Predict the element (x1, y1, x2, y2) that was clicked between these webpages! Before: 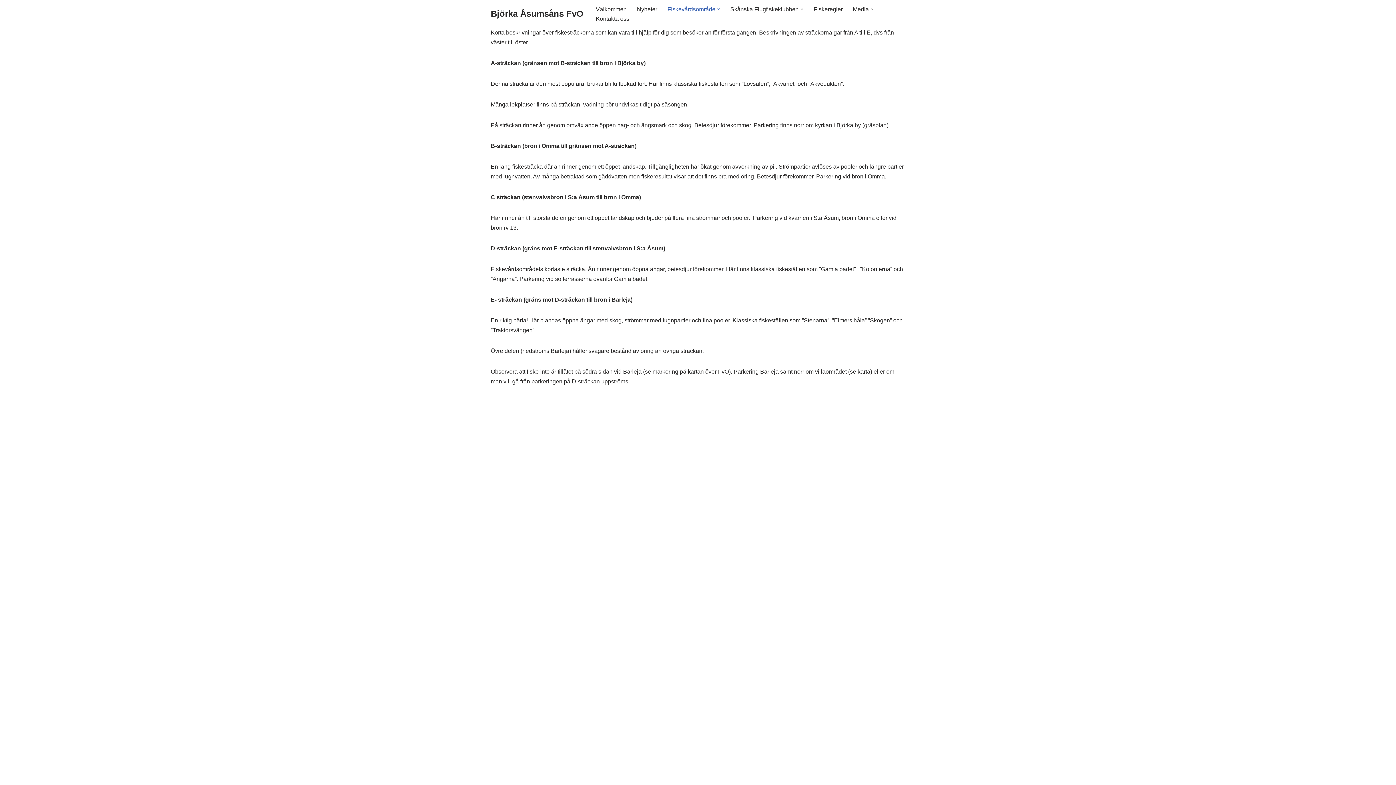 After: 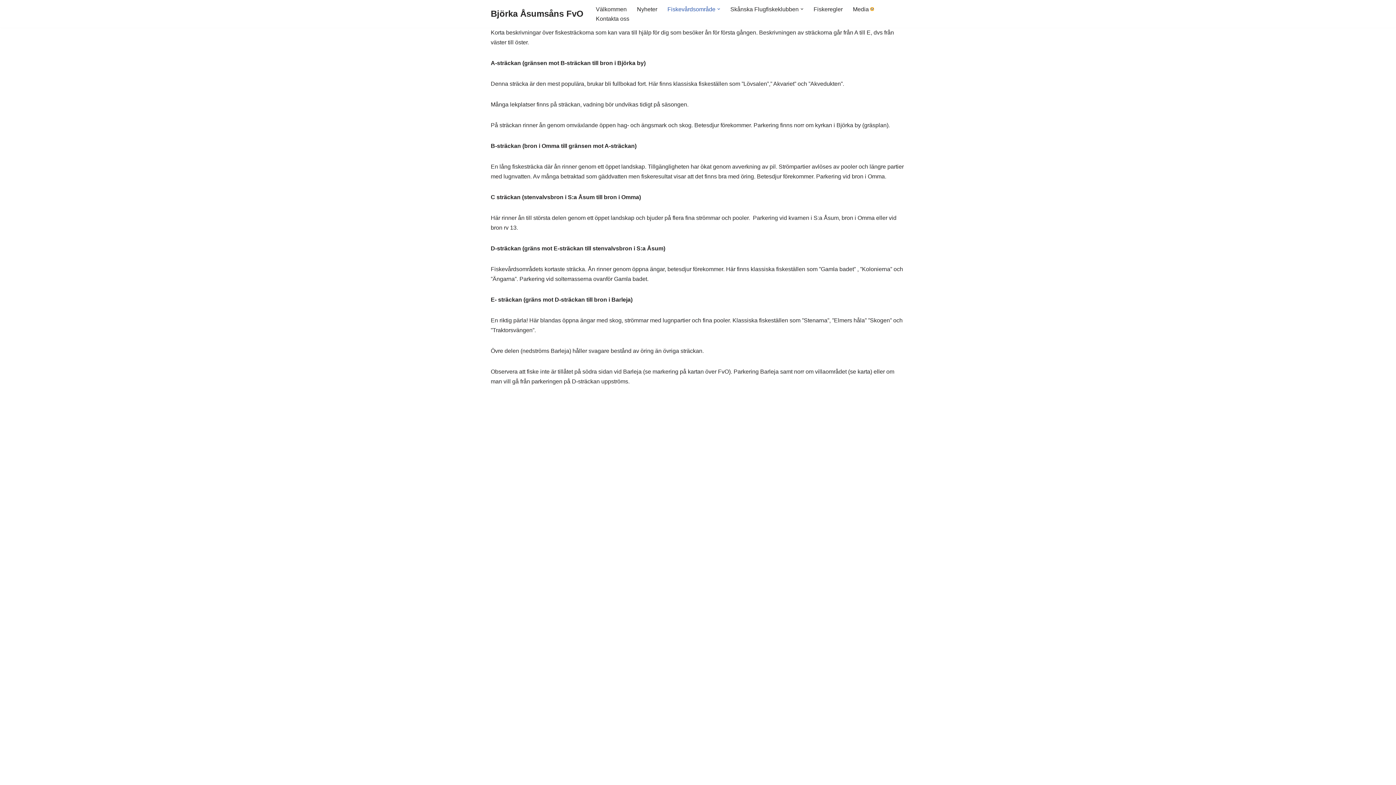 Action: bbox: (870, 7, 873, 10) label: Öppna undermeny